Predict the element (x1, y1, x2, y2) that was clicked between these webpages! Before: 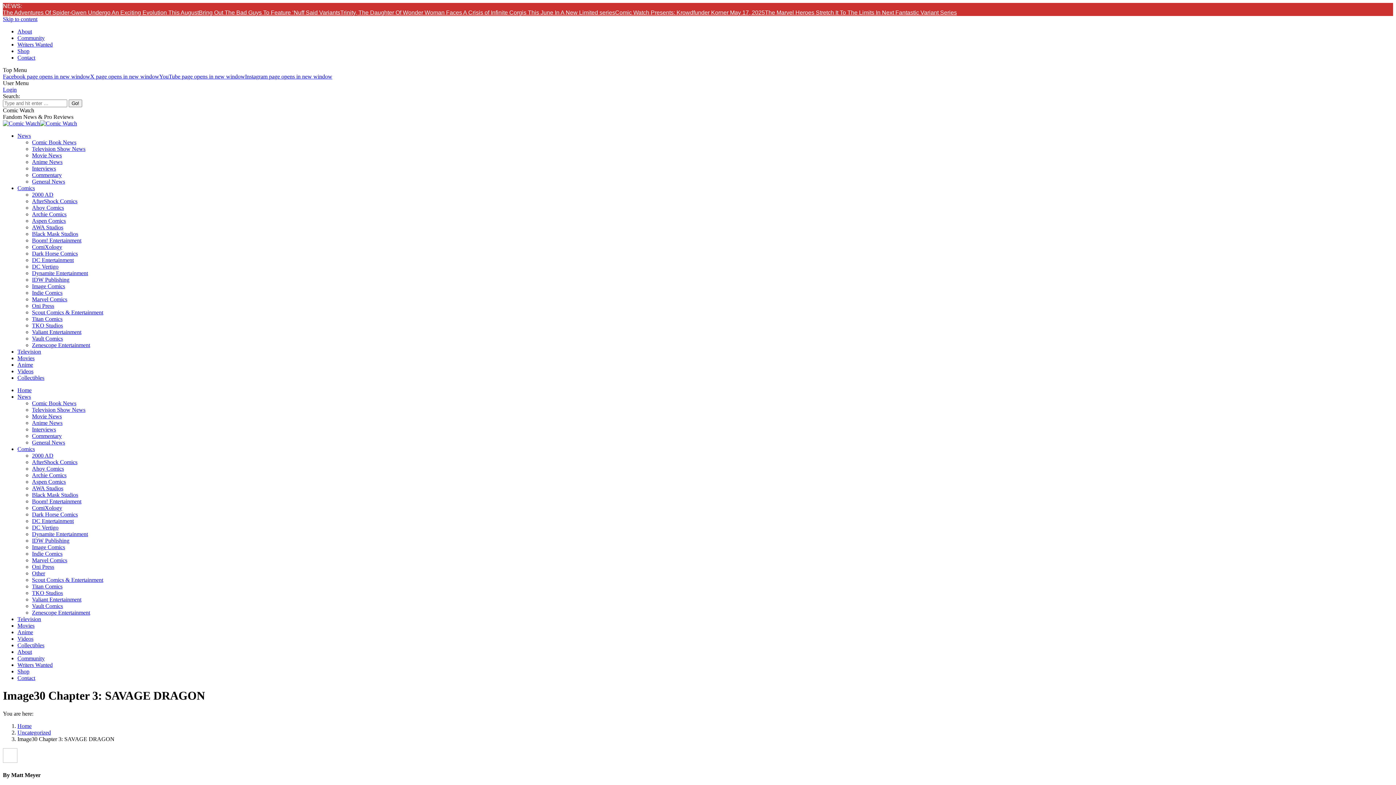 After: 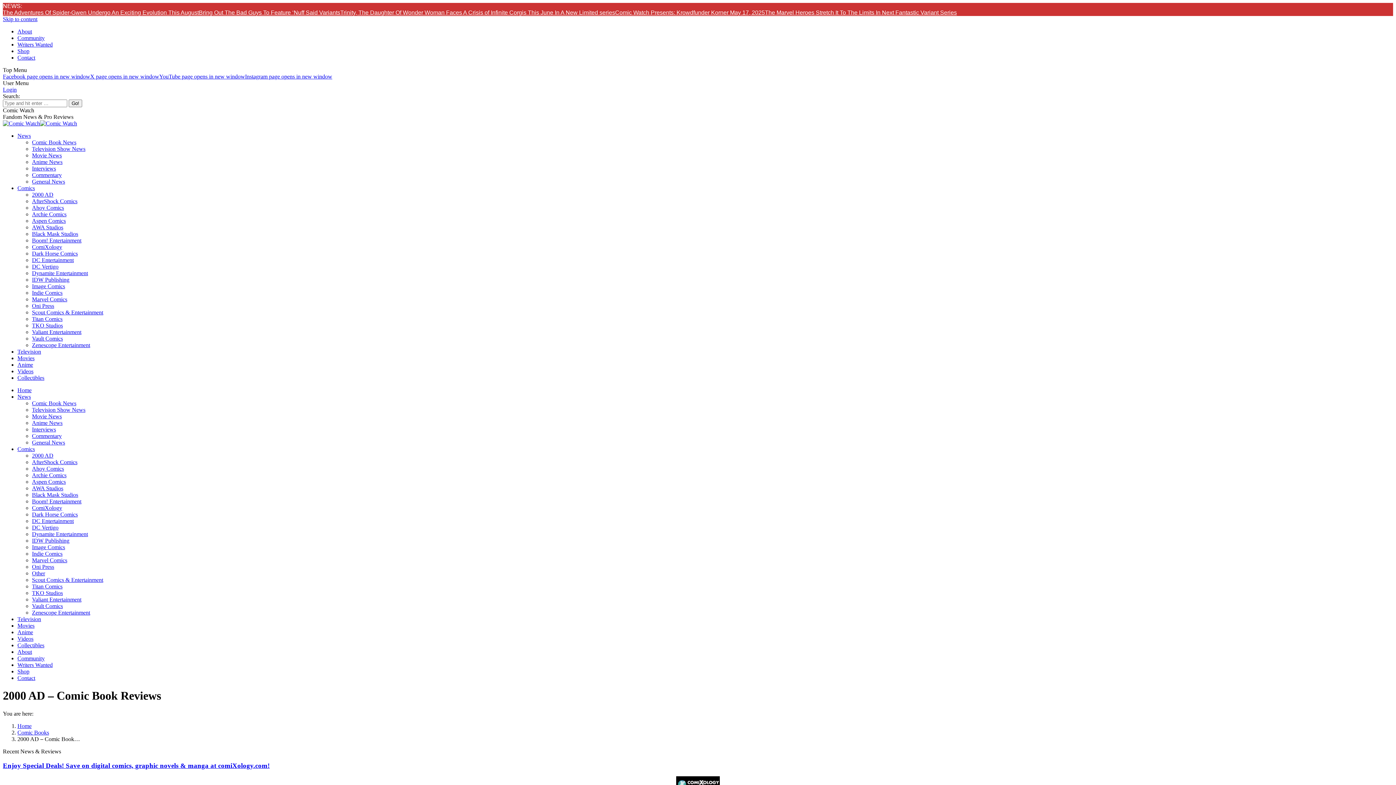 Action: label: 2000 AD bbox: (32, 191, 53, 197)